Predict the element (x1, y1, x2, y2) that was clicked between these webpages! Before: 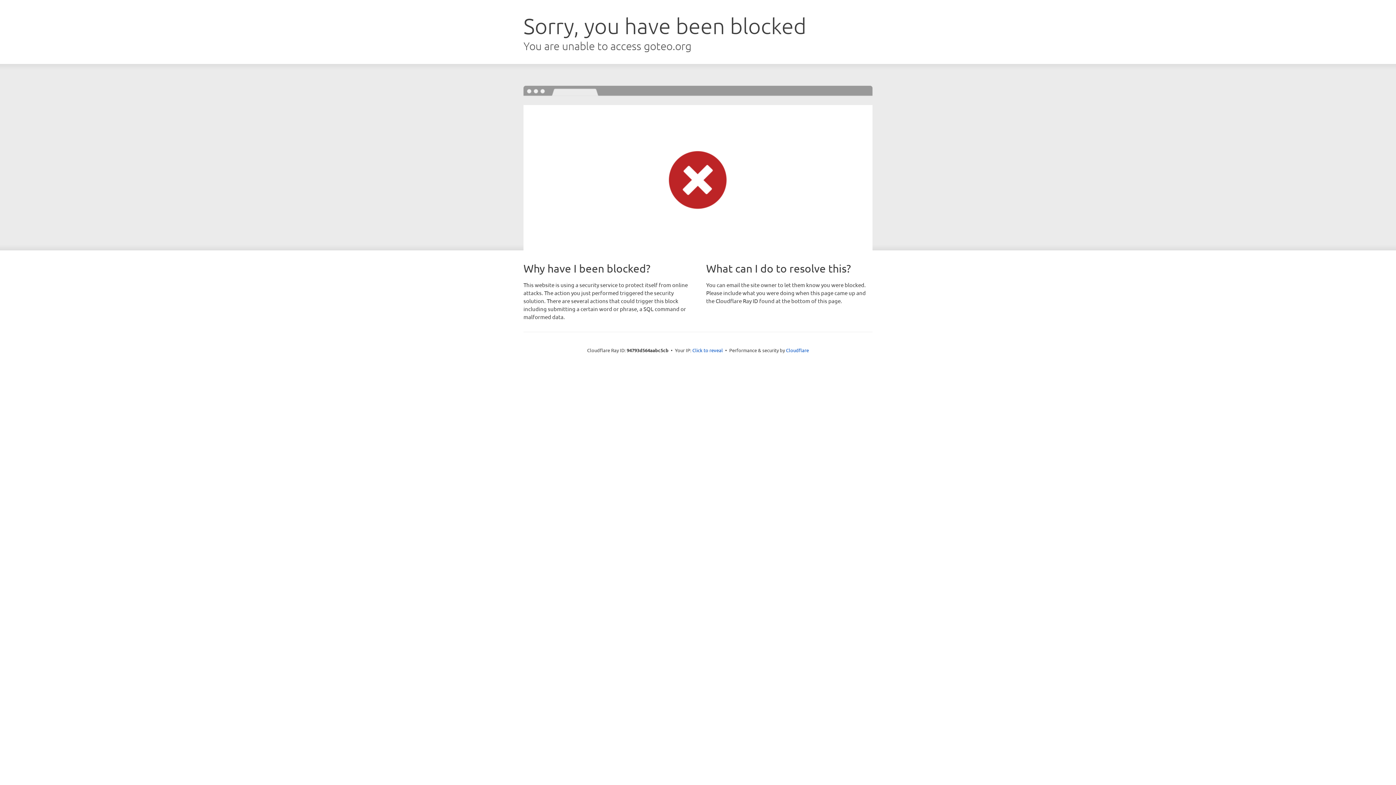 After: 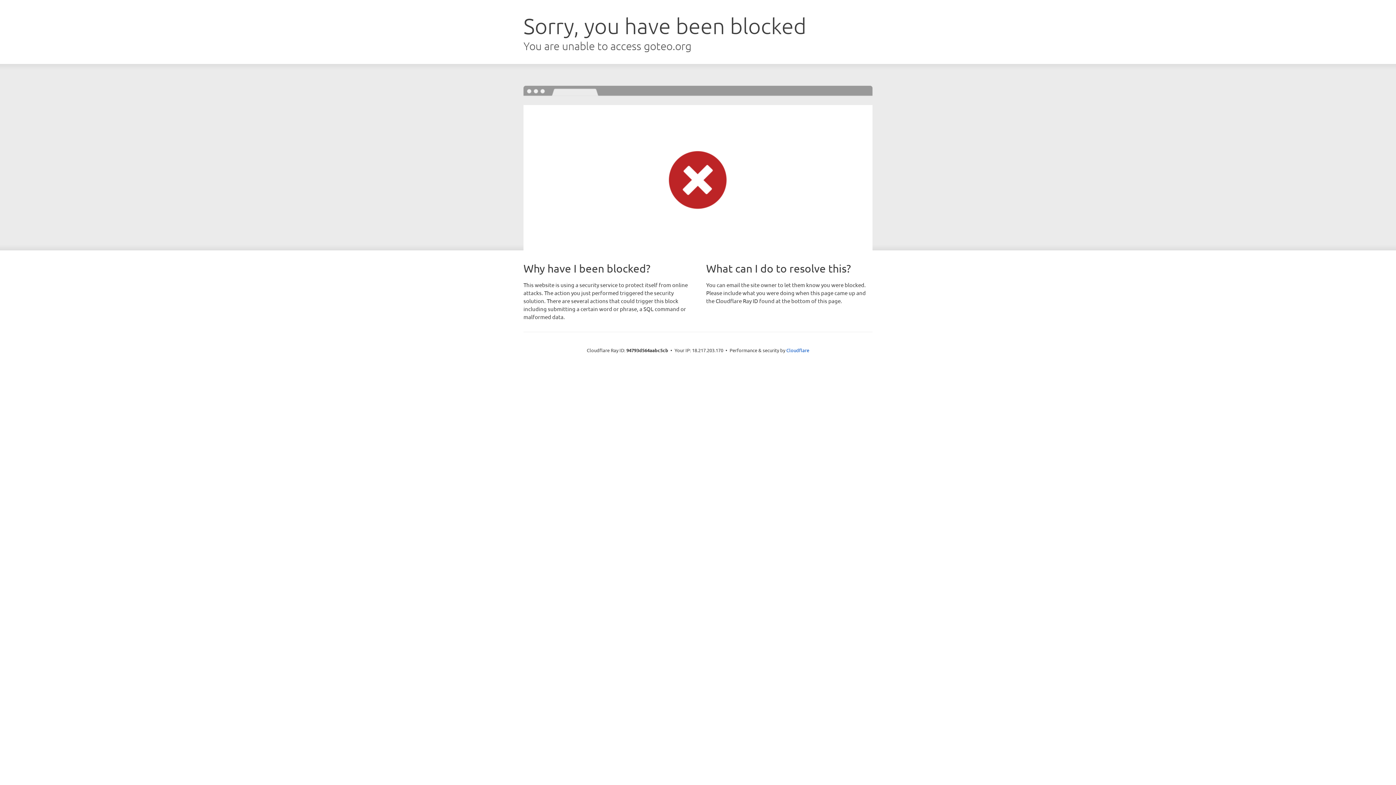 Action: bbox: (692, 346, 723, 353) label: Click to reveal